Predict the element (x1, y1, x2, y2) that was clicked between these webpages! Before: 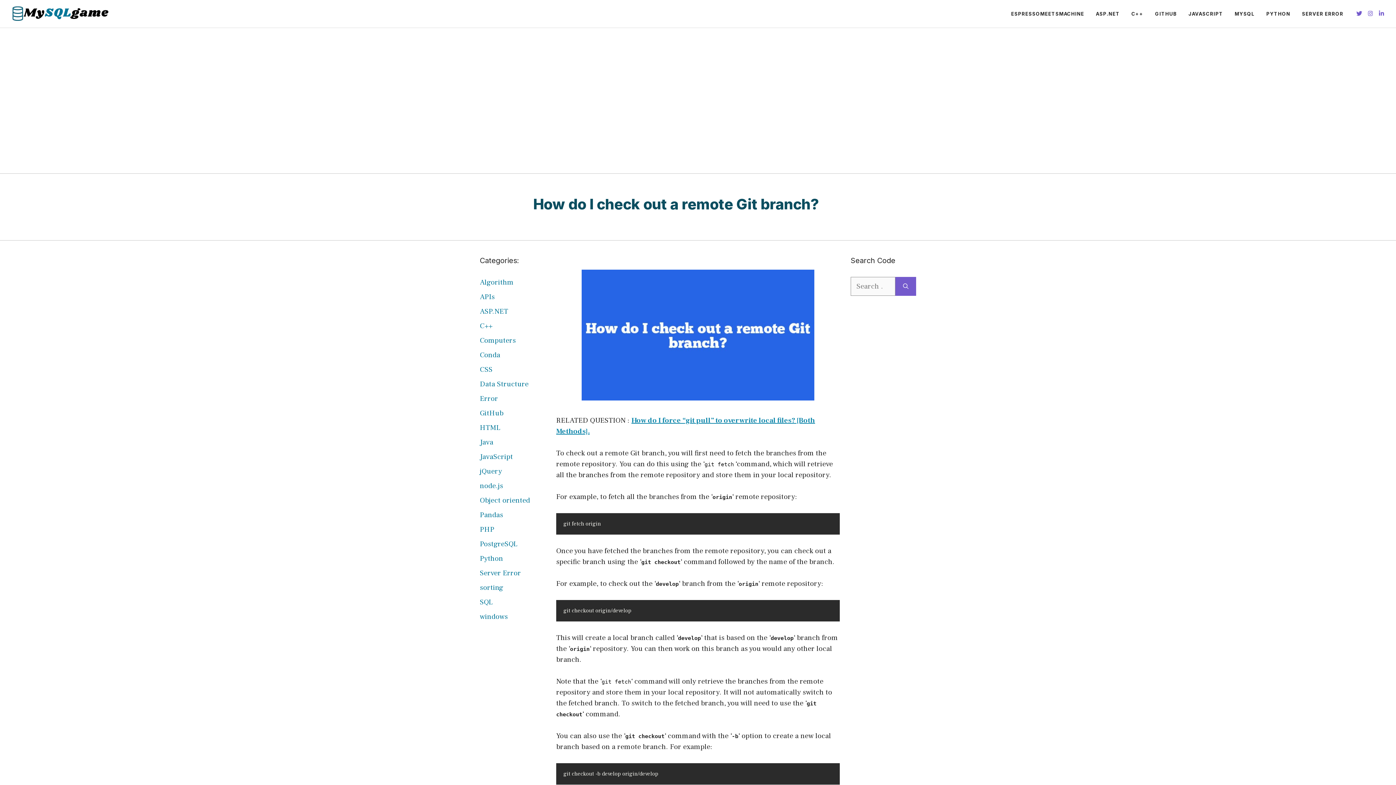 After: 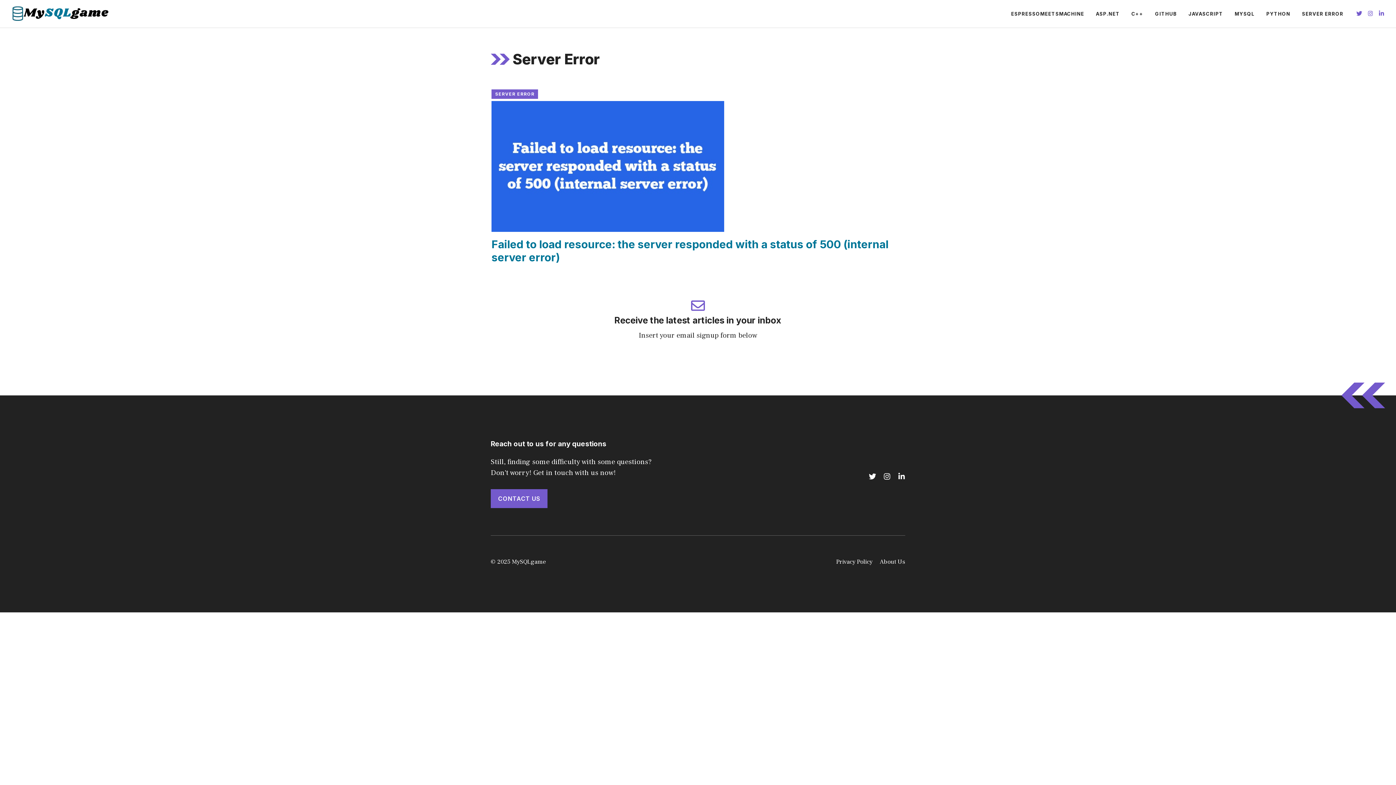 Action: bbox: (1296, 2, 1349, 24) label: SERVER ERROR